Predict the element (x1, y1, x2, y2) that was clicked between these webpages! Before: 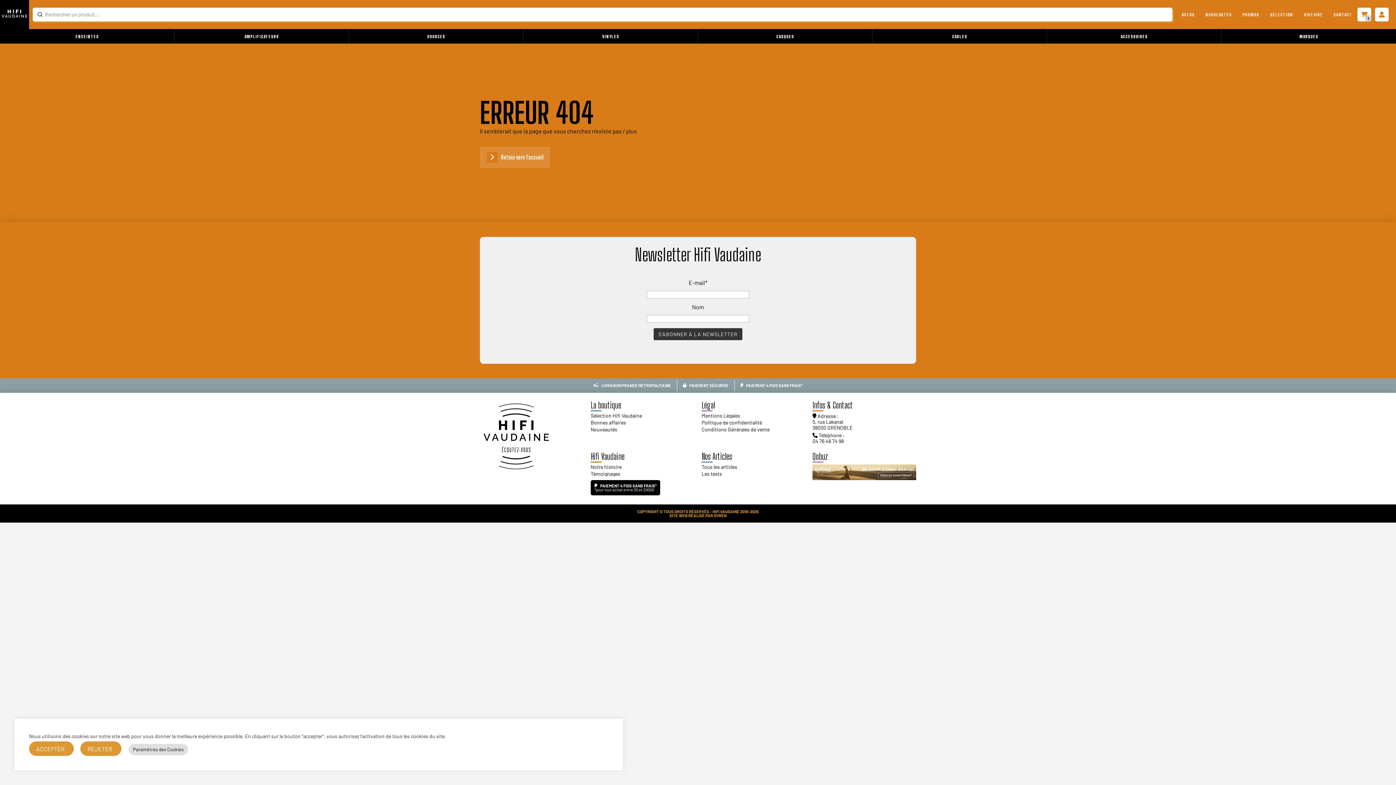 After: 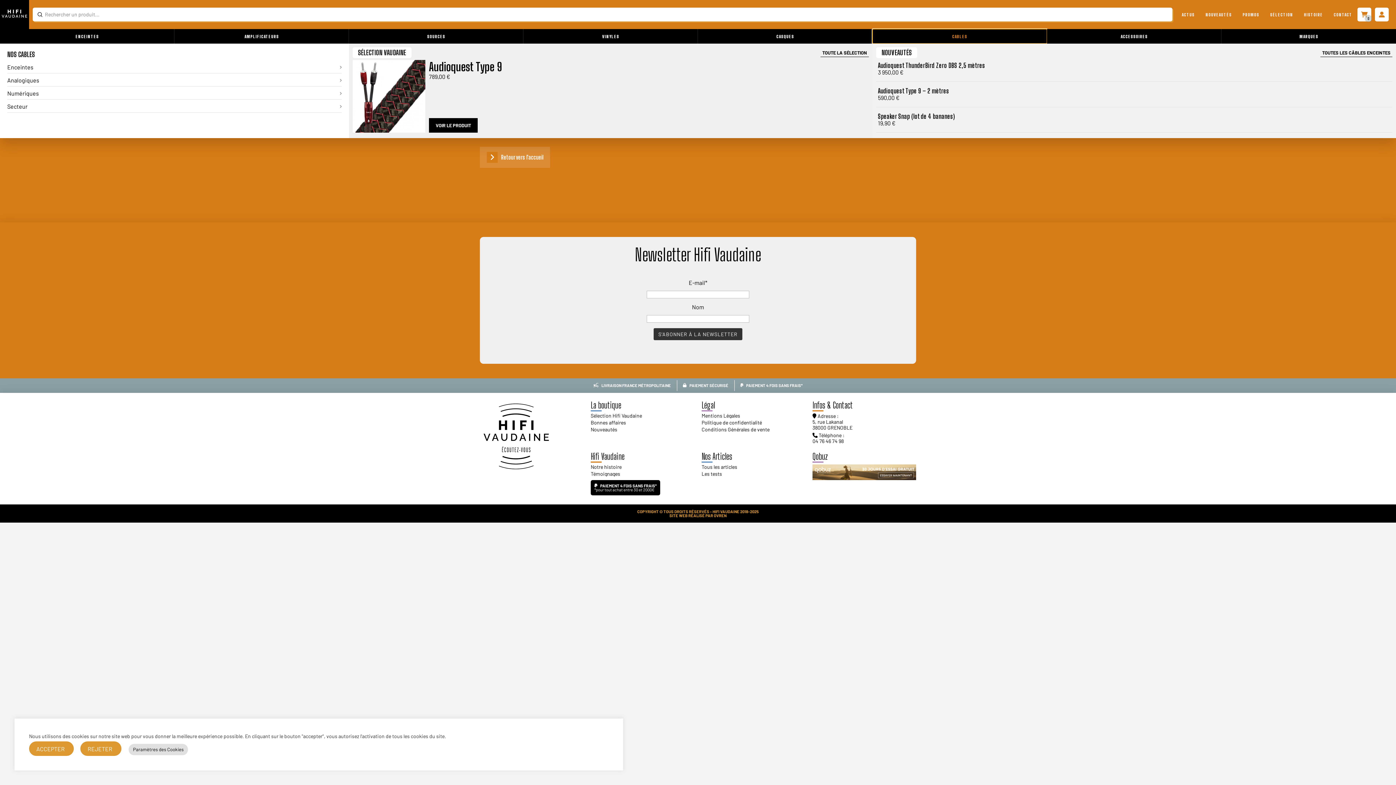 Action: label: Toggle Dropdown Content bbox: (872, 29, 1047, 43)